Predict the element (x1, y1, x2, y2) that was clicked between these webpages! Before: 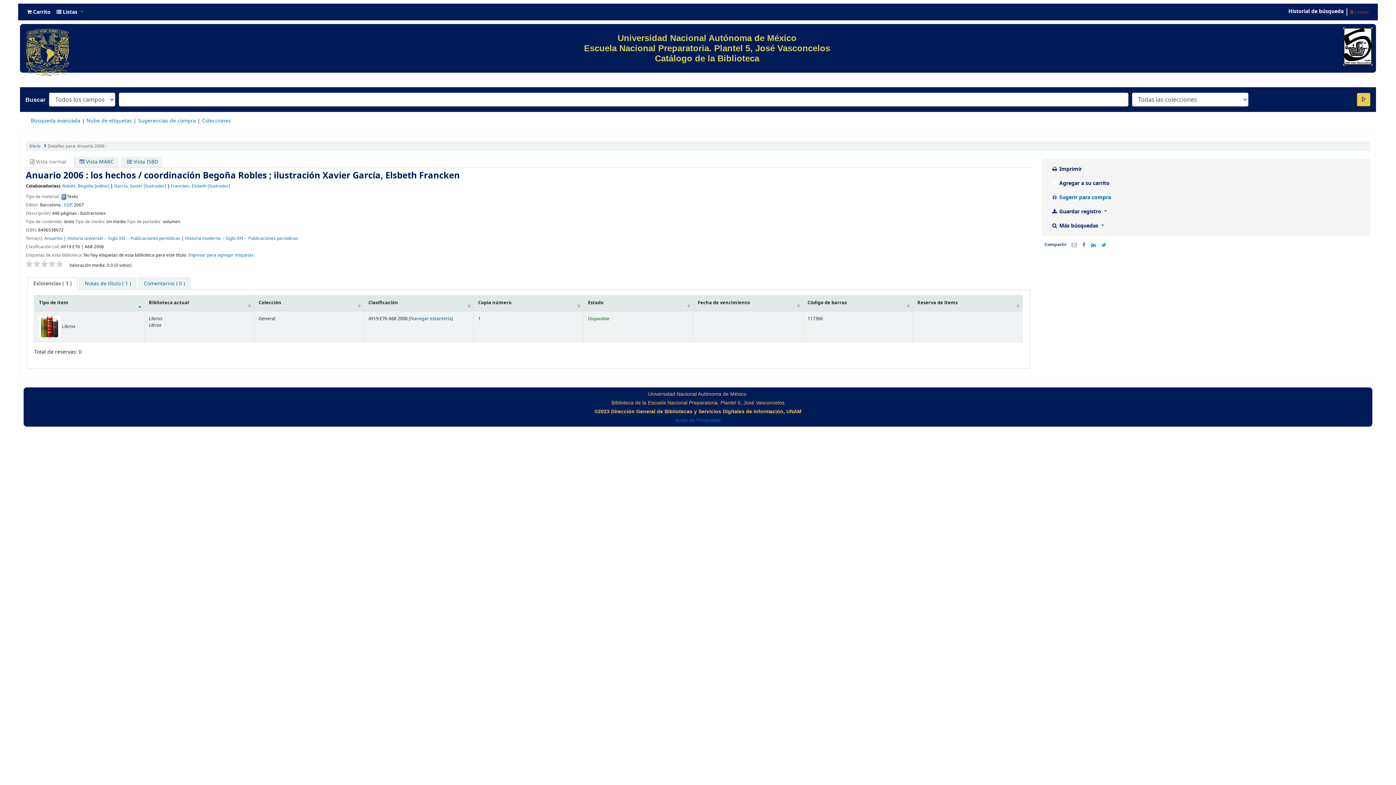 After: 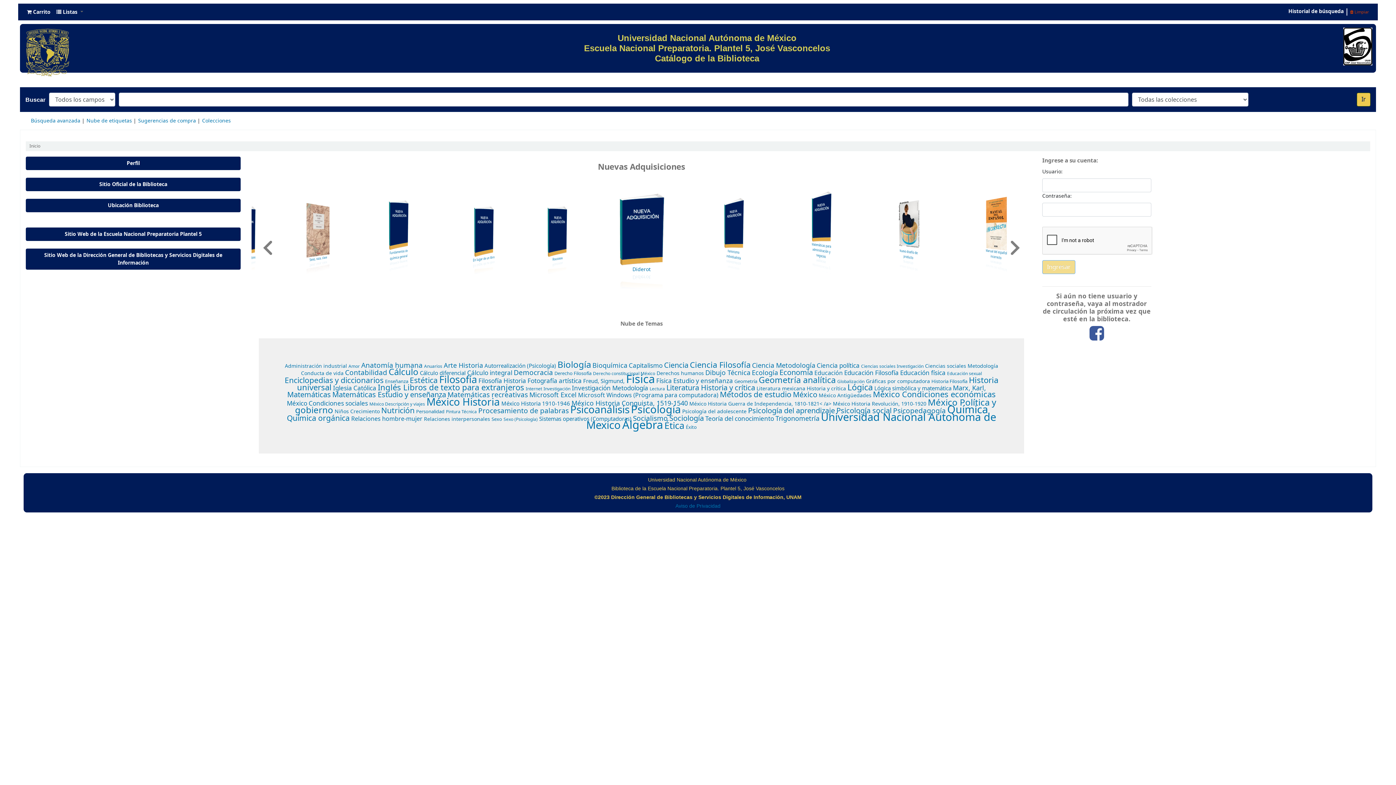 Action: label: Inicio bbox: (29, 142, 40, 149)